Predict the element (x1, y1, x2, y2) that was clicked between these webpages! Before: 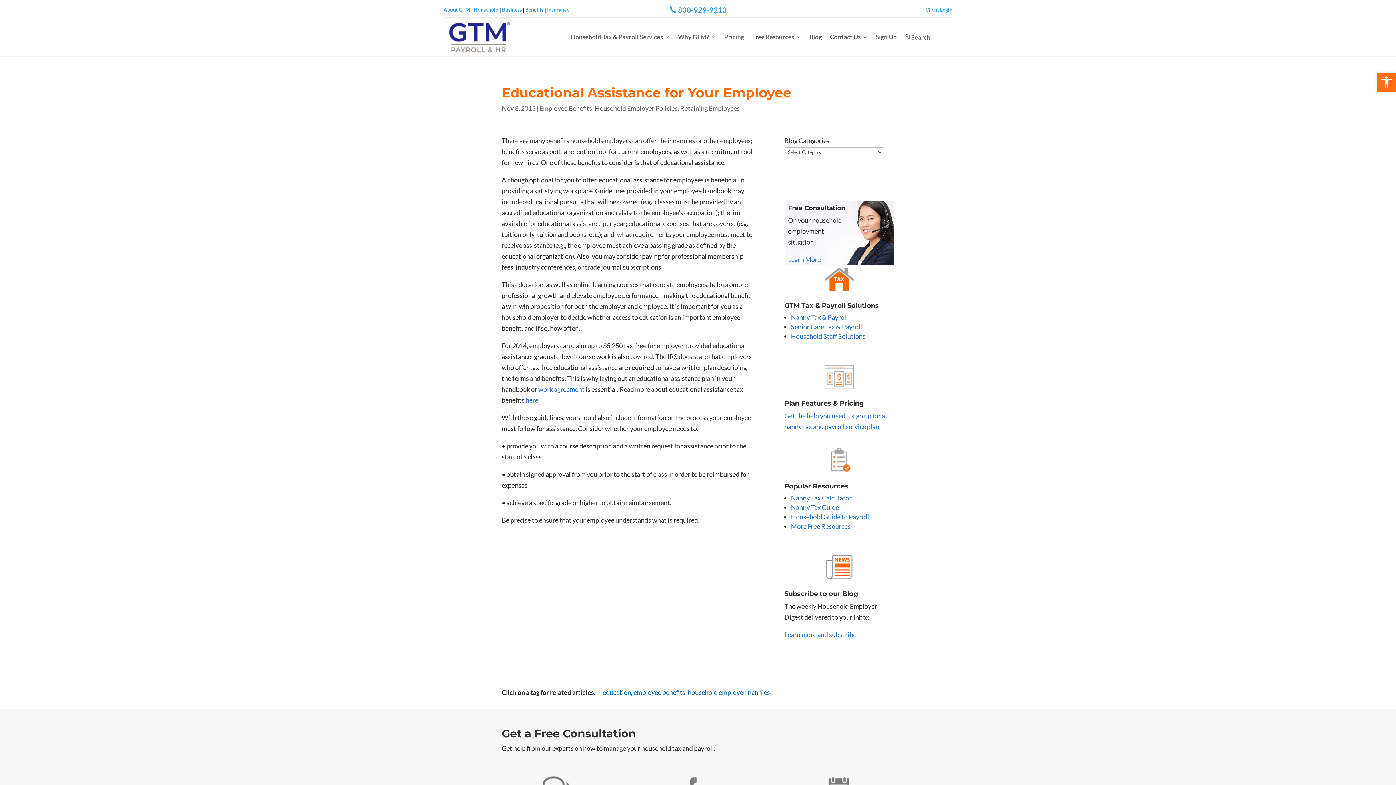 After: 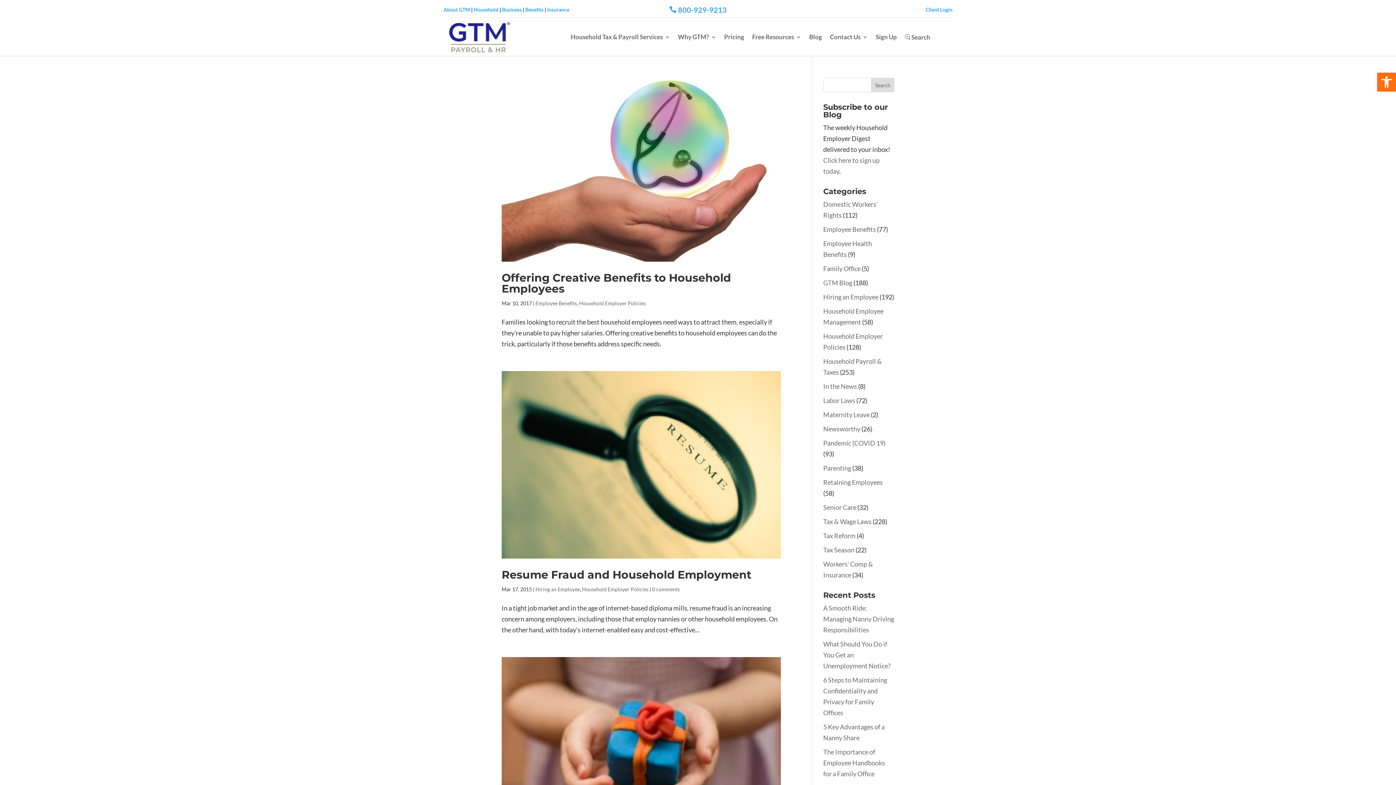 Action: label: education bbox: (602, 688, 632, 696)